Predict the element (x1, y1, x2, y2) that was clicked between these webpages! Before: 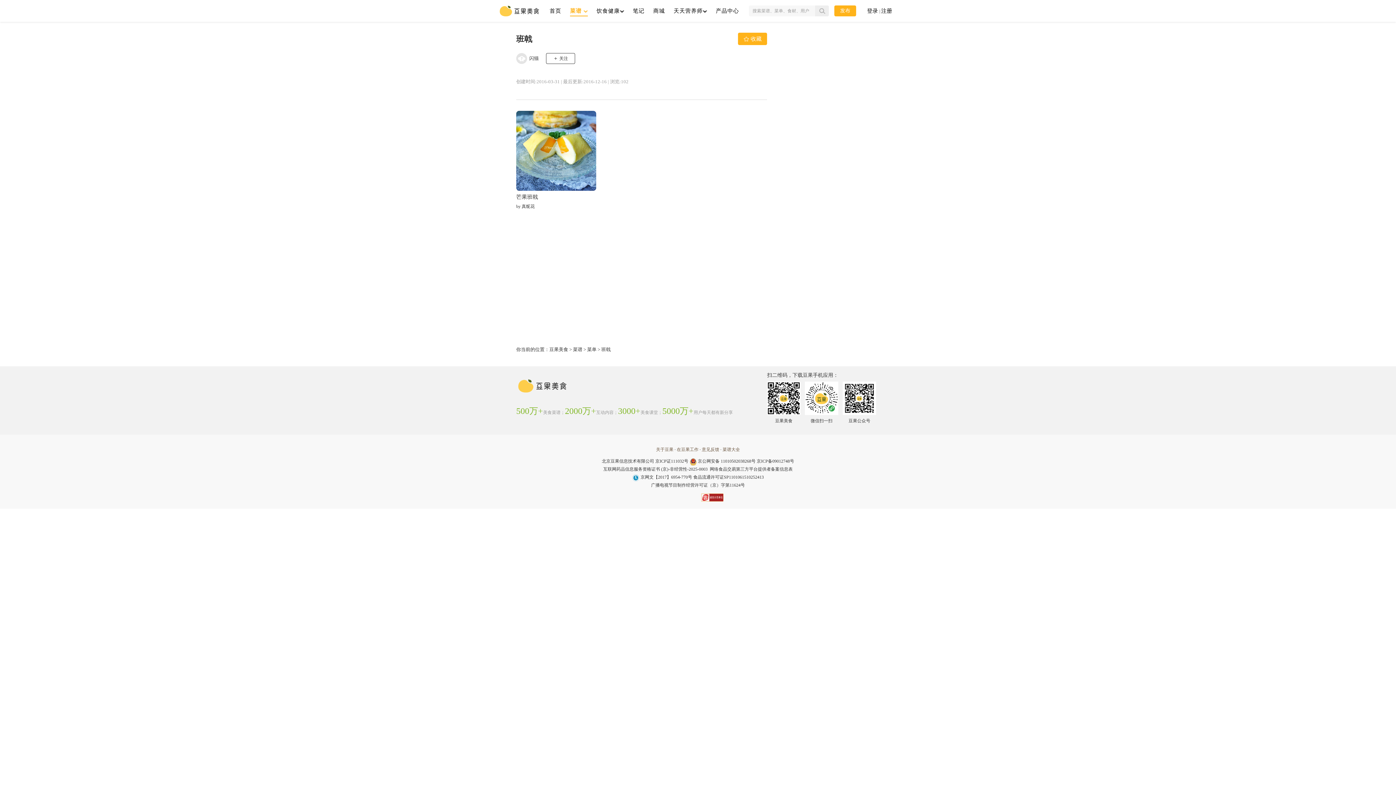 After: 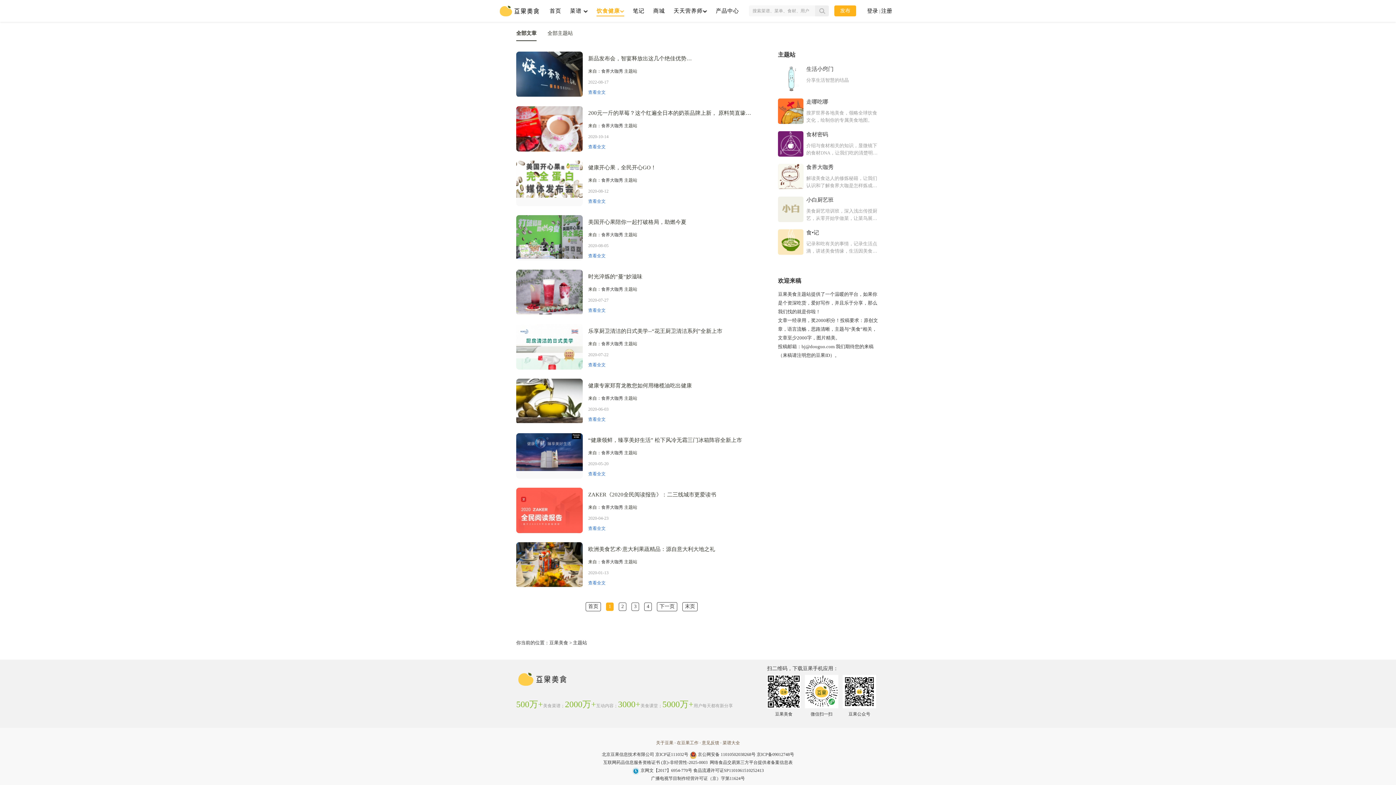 Action: label: 饮食健康 bbox: (596, 5, 624, 16)